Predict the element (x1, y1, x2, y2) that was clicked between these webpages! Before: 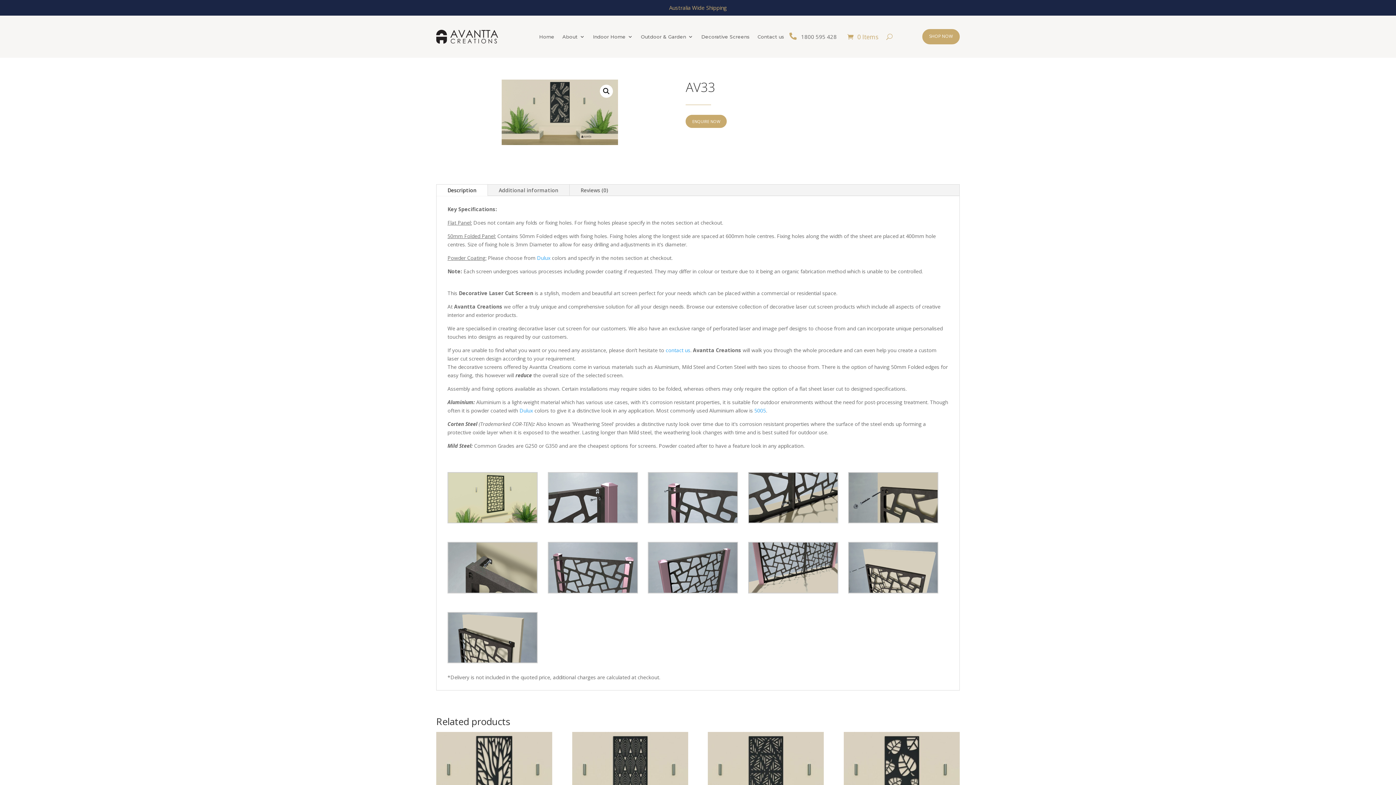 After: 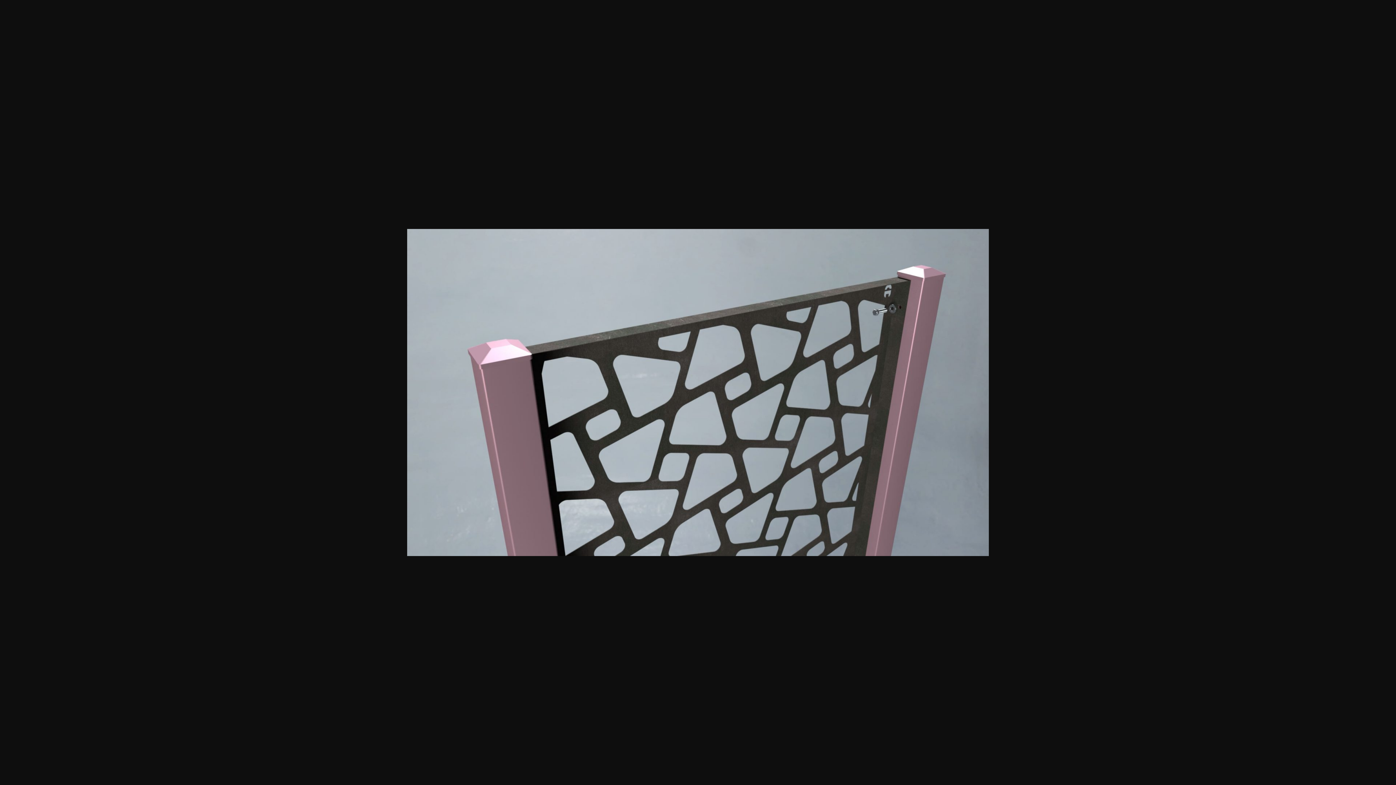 Action: bbox: (648, 542, 738, 595)